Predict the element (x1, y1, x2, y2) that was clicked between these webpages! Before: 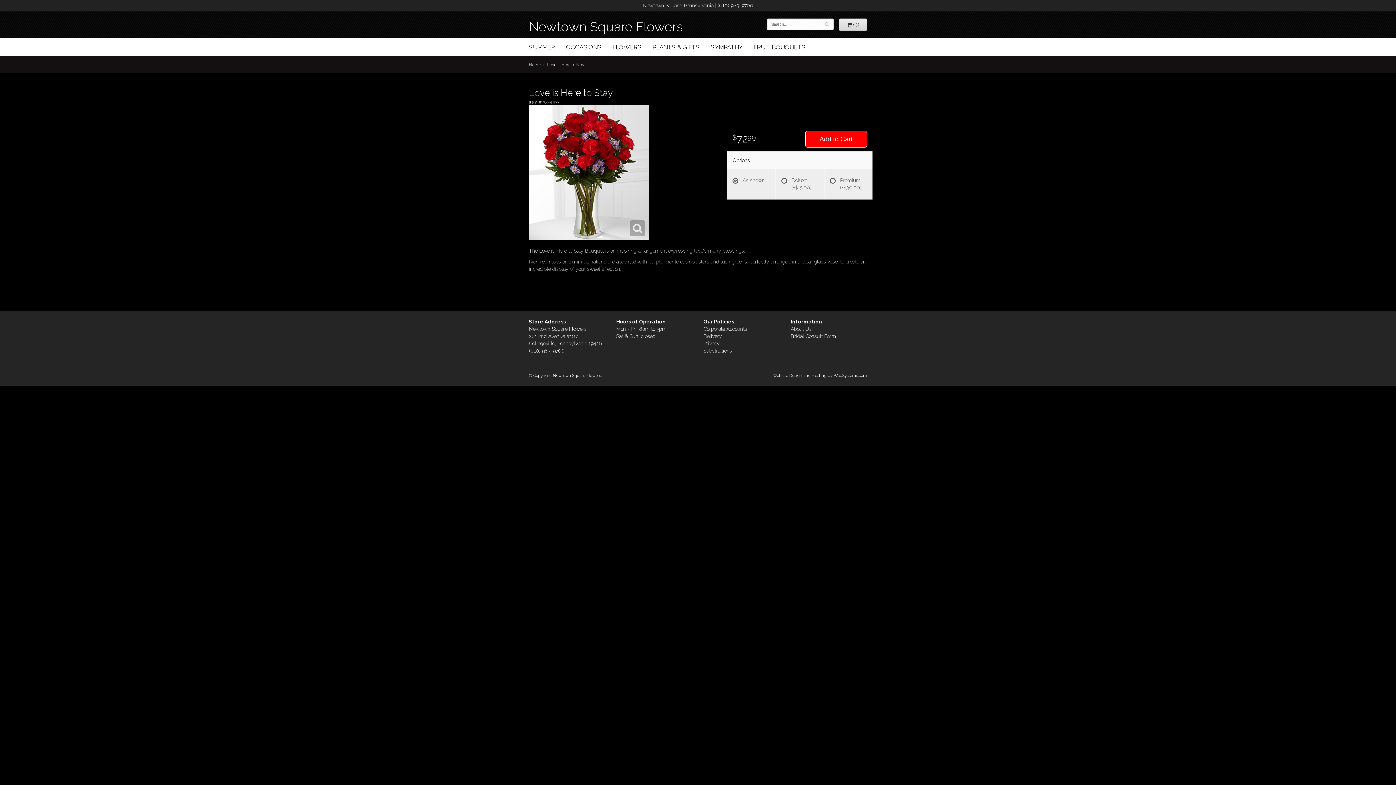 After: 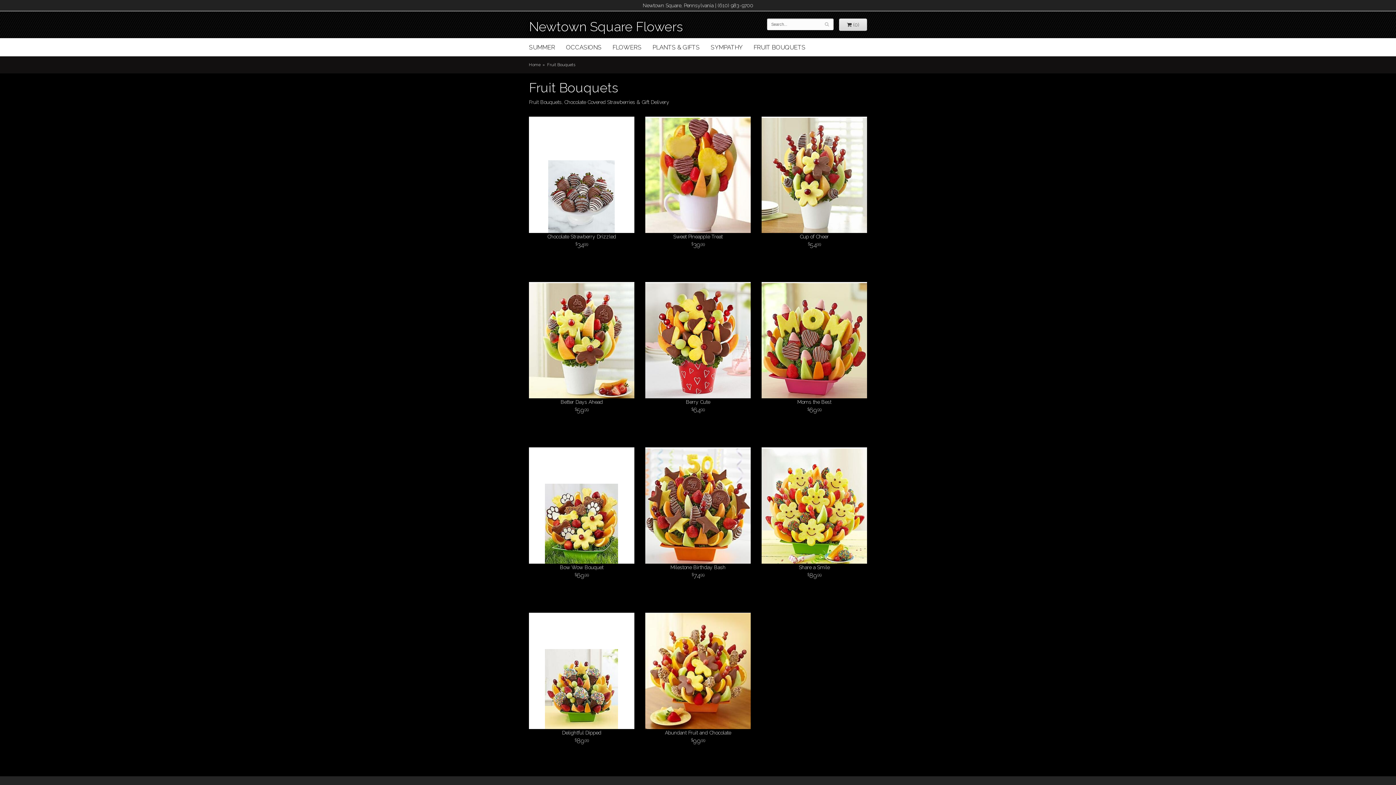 Action: label: FRUIT BOUQUETS bbox: (748, 38, 811, 56)